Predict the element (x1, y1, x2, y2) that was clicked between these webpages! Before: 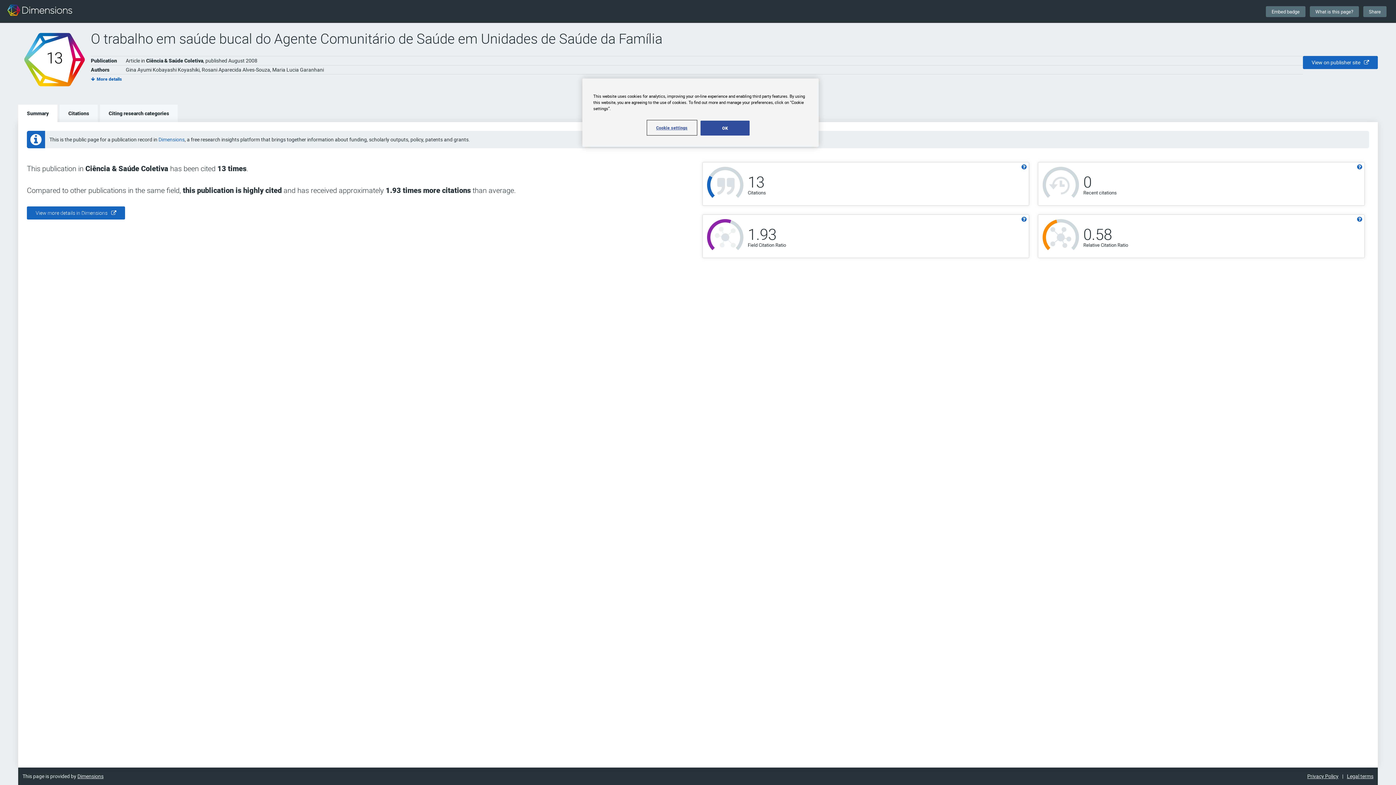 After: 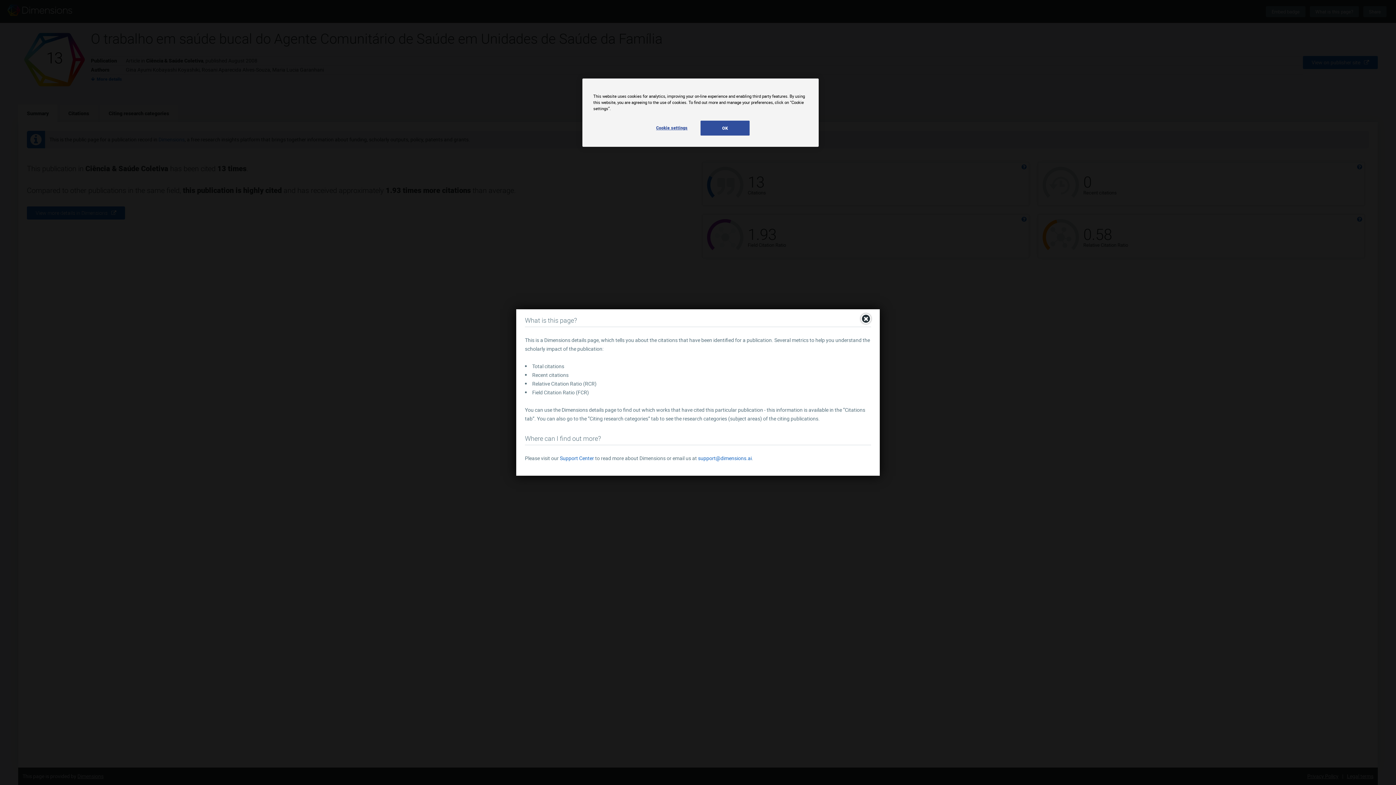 Action: bbox: (1310, 6, 1359, 16) label: What is this page?